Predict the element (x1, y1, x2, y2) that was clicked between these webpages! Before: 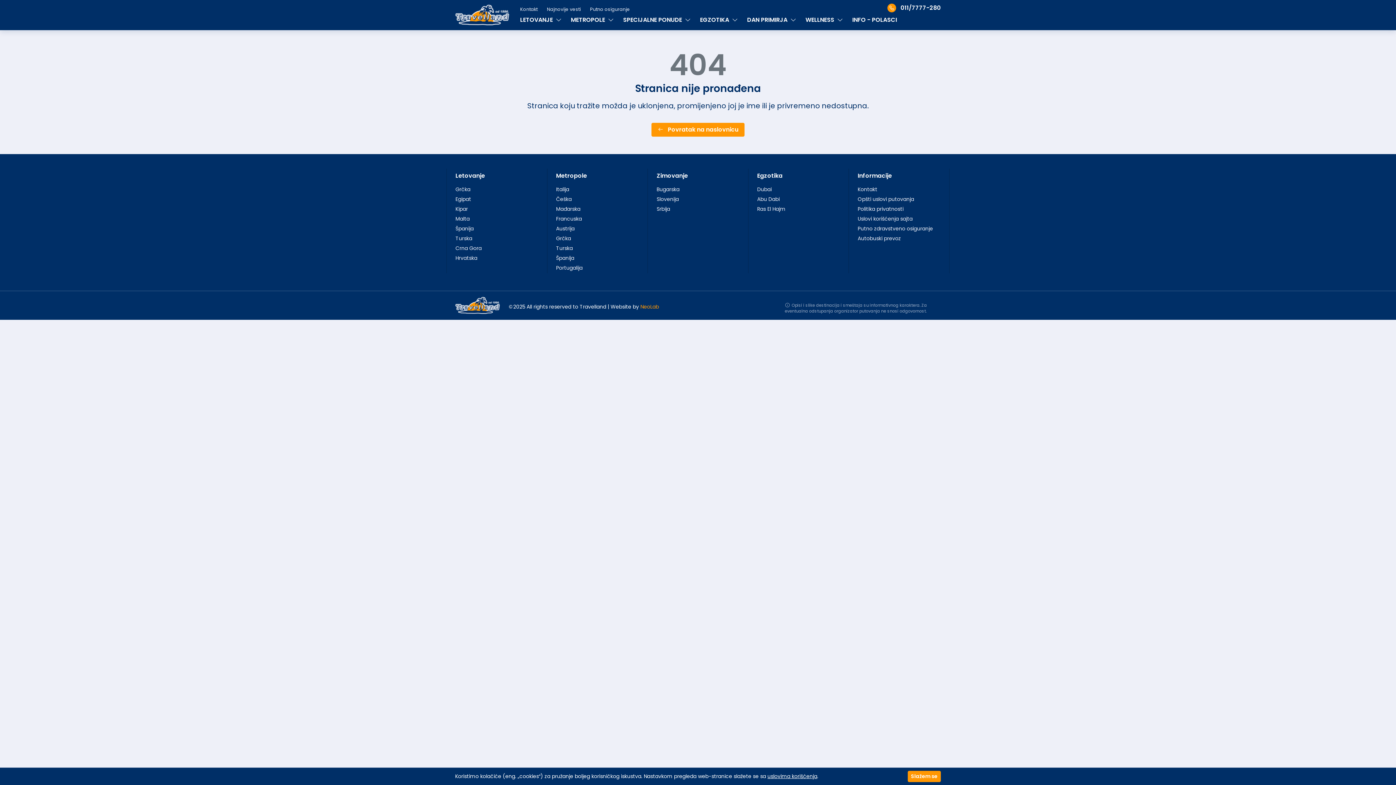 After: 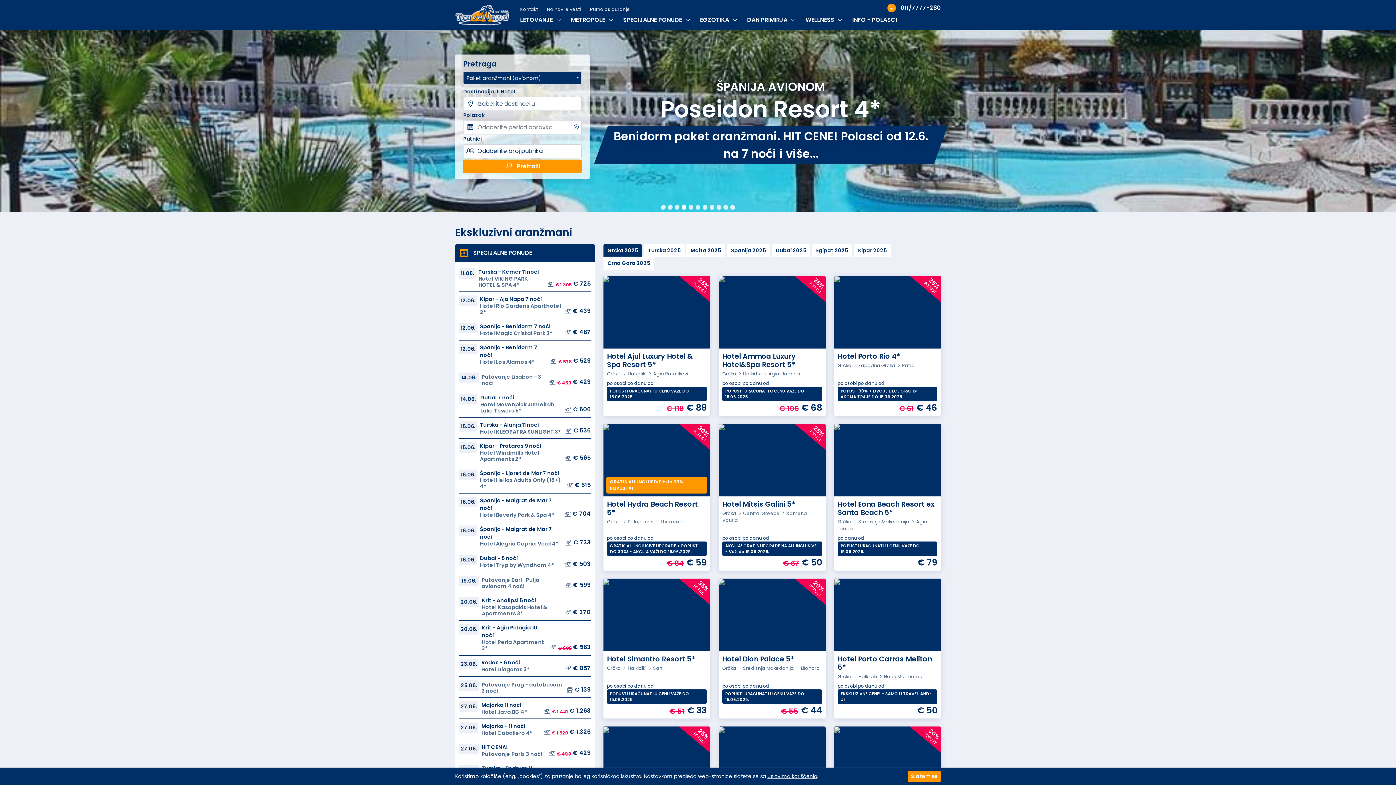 Action: bbox: (455, 300, 500, 309)